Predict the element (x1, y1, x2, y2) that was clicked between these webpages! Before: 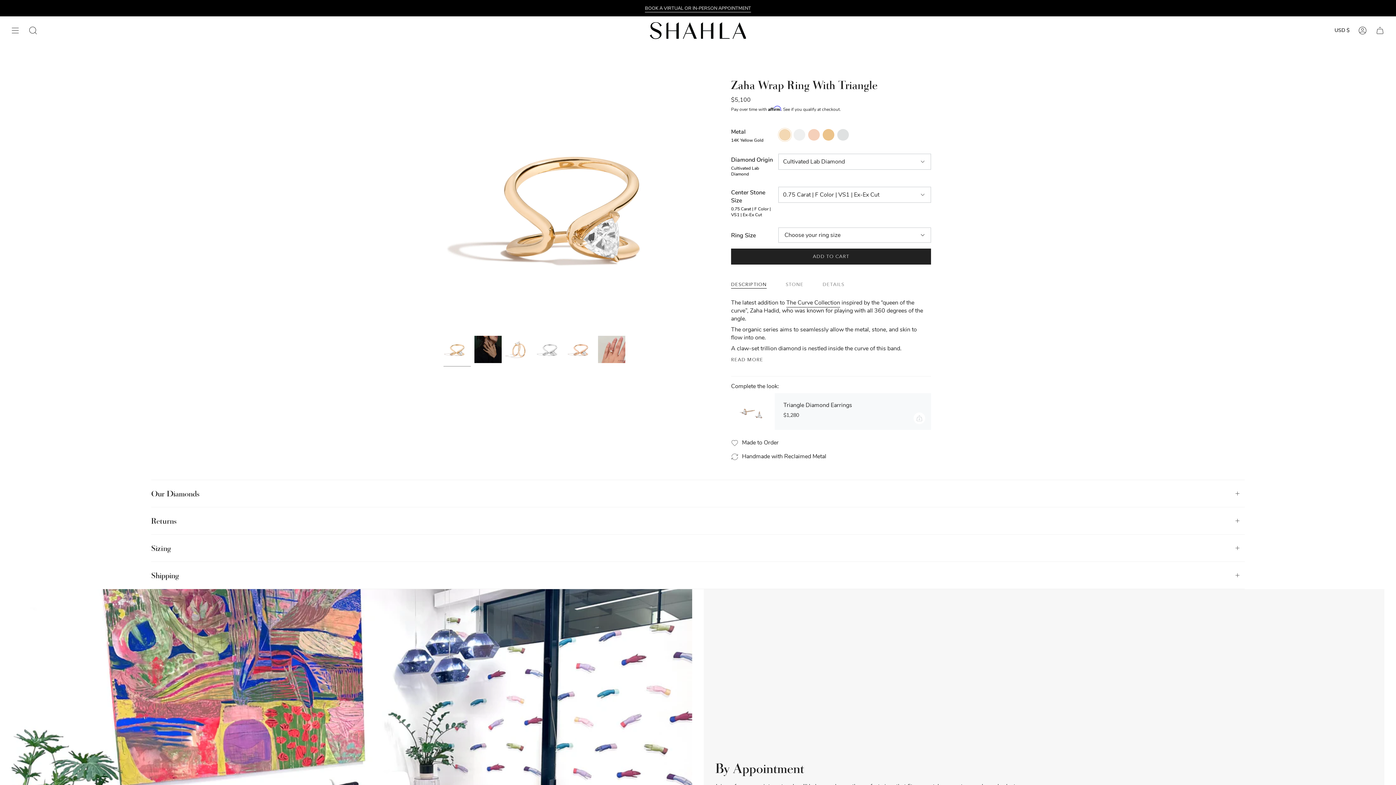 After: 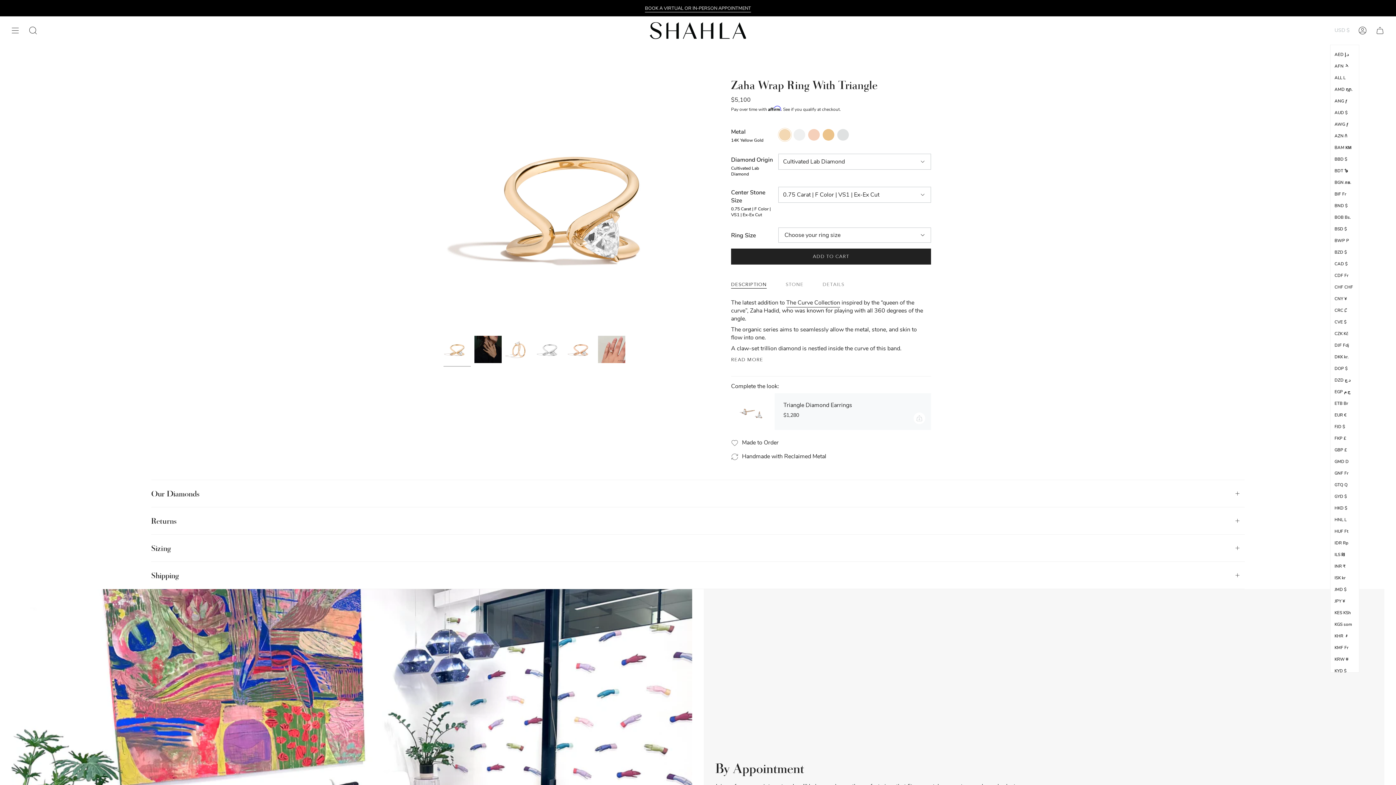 Action: bbox: (1330, 16, 1354, 44) label: USD $